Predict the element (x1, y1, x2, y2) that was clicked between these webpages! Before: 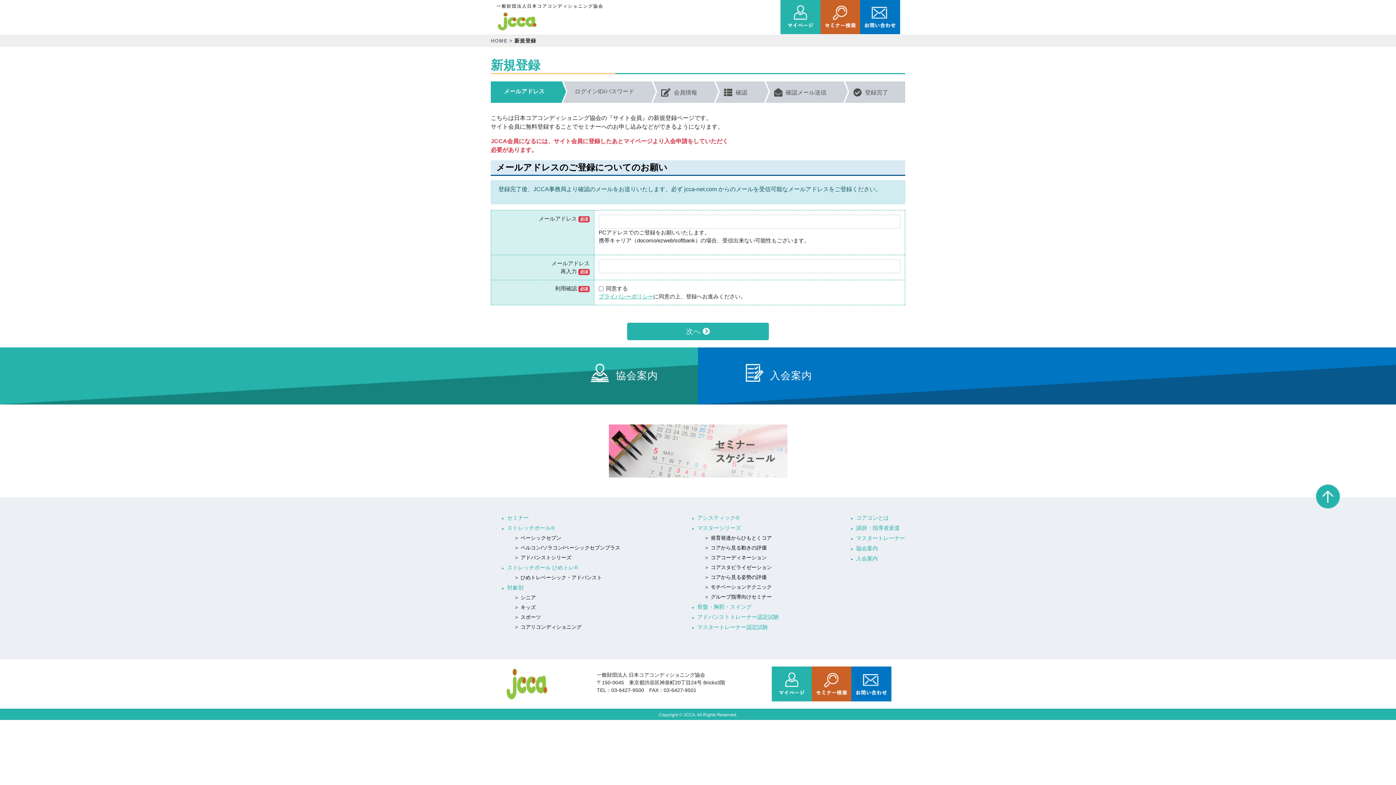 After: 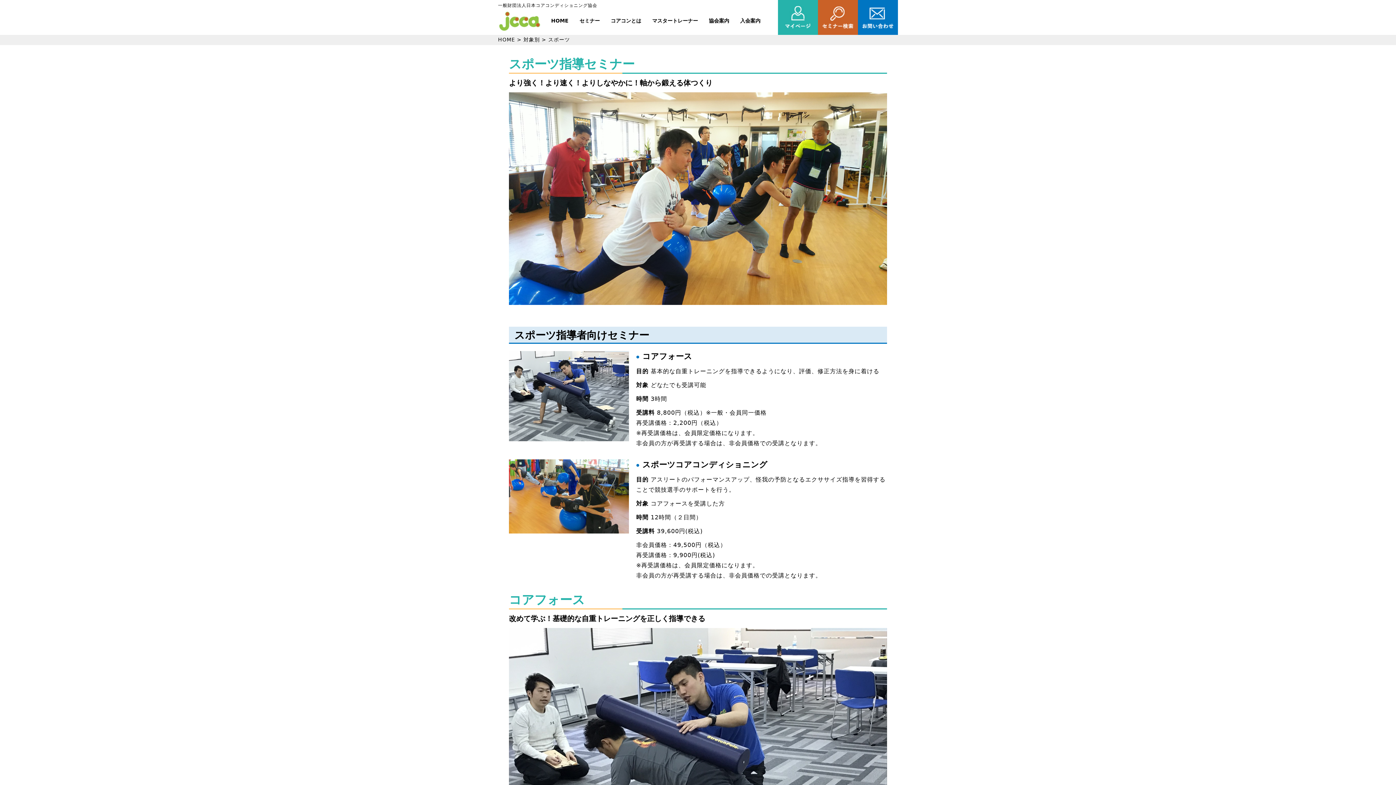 Action: label: ＞ スポーツ bbox: (510, 613, 620, 621)